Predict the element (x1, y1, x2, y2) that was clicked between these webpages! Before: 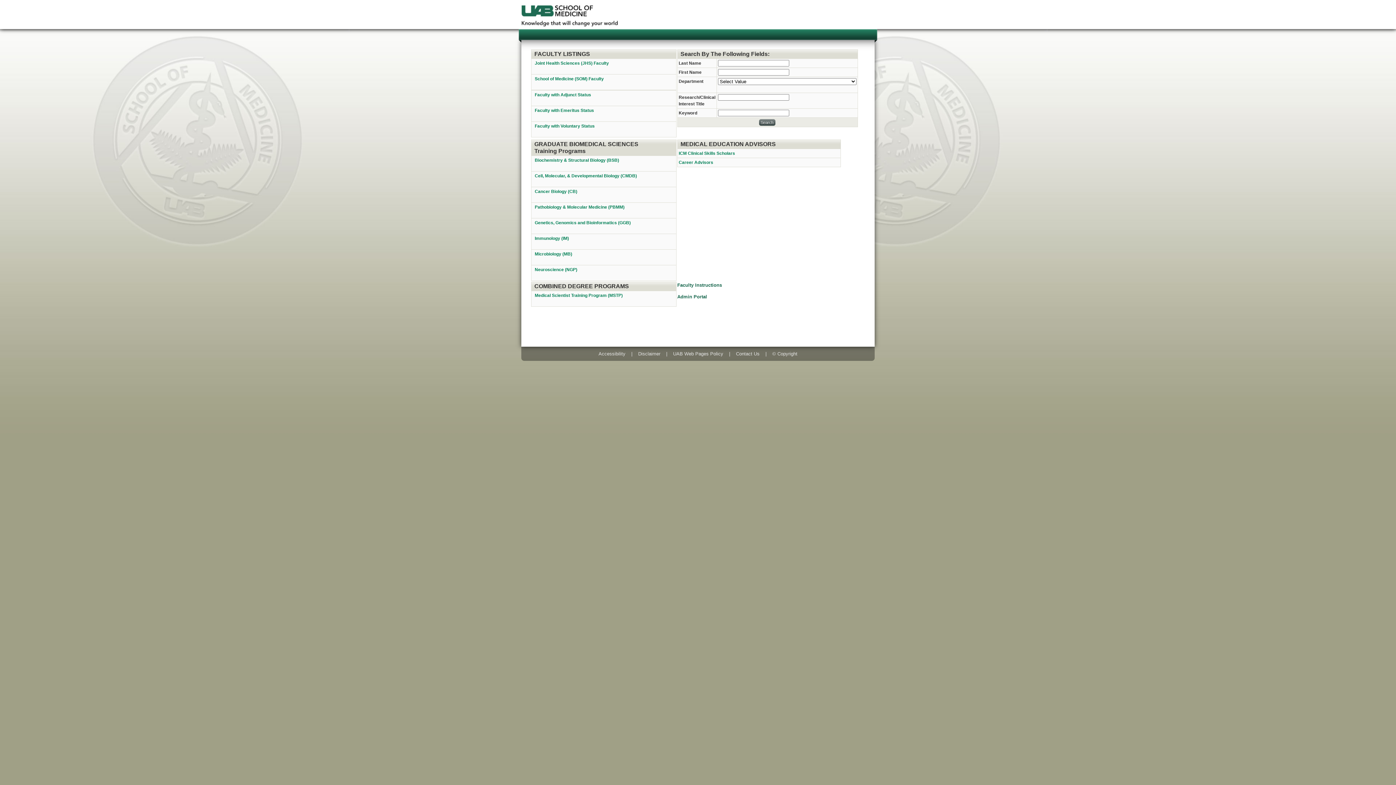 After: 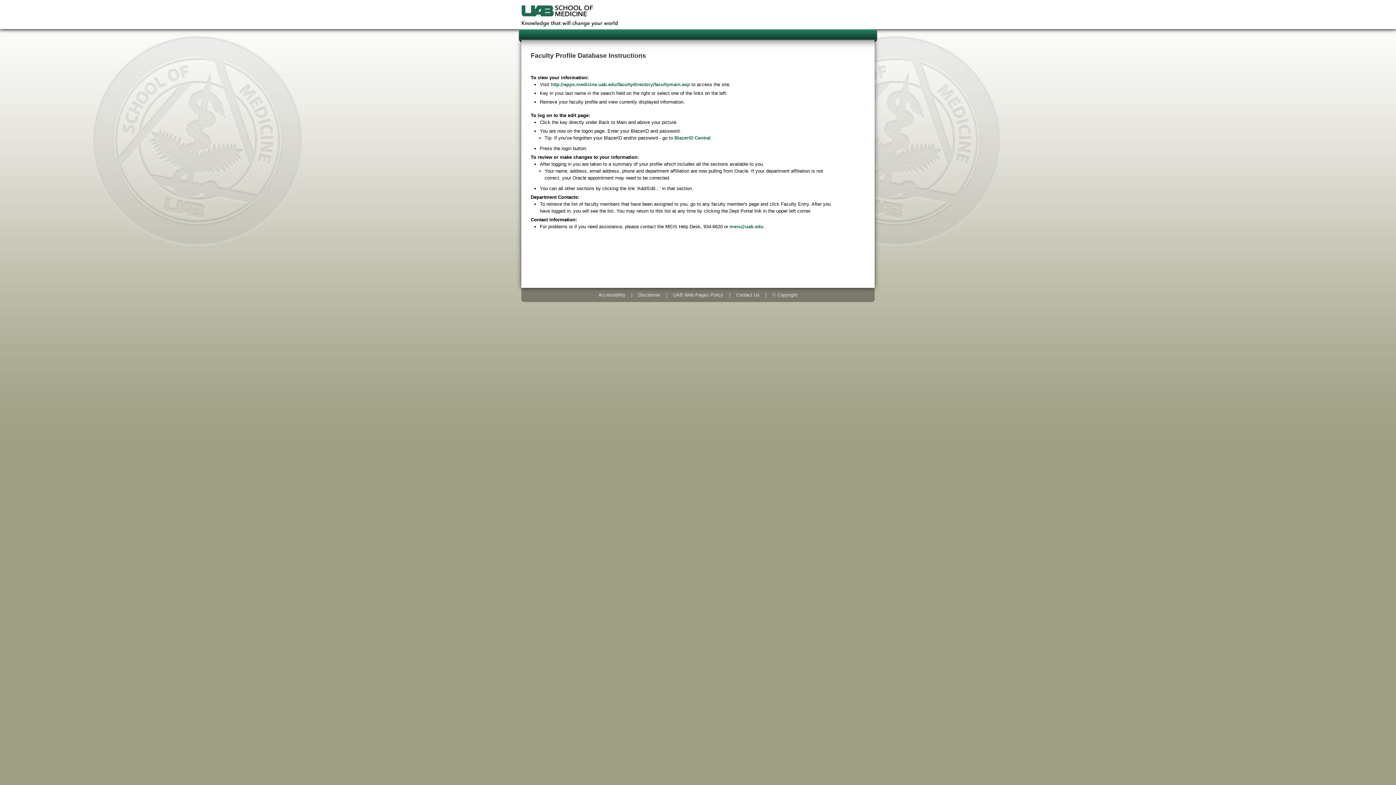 Action: label: Faculty Instructions bbox: (677, 282, 722, 287)